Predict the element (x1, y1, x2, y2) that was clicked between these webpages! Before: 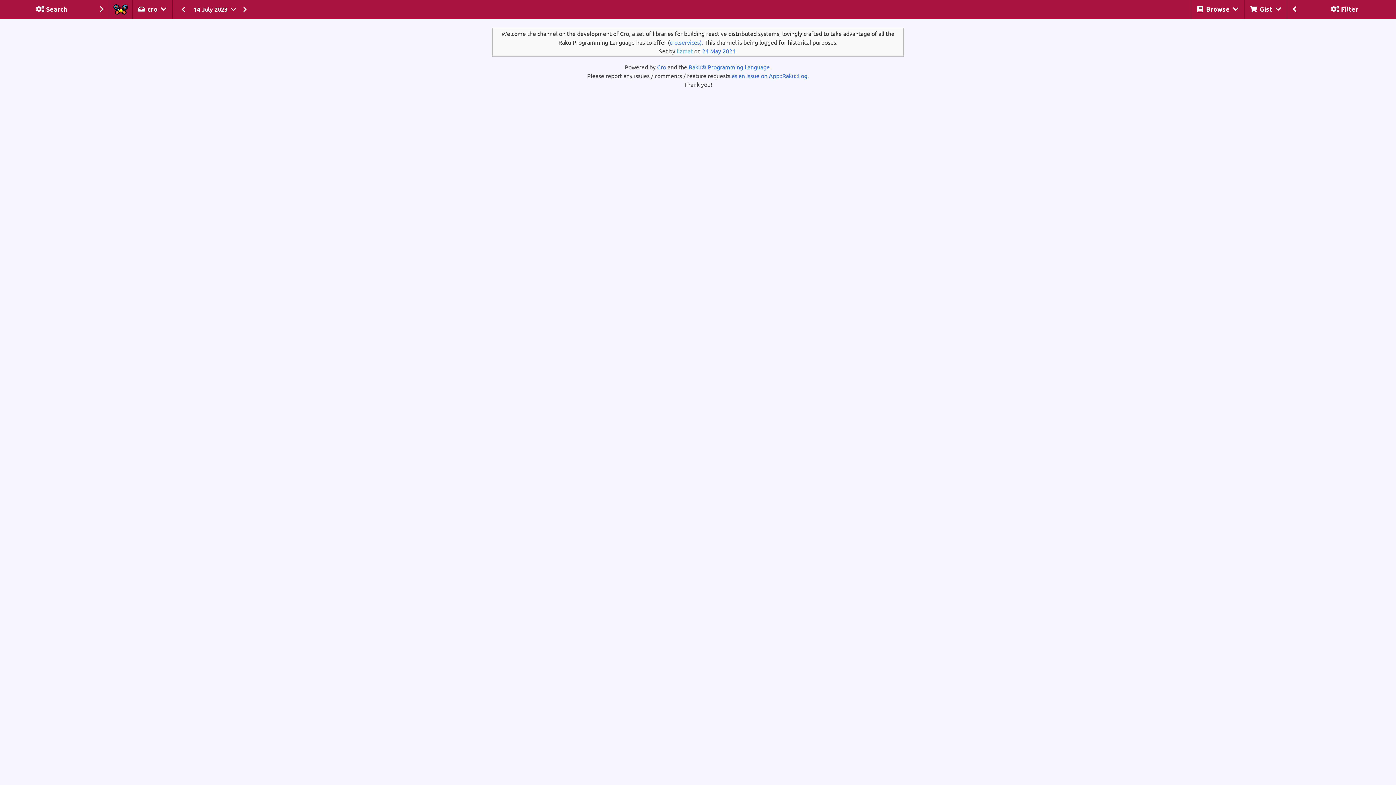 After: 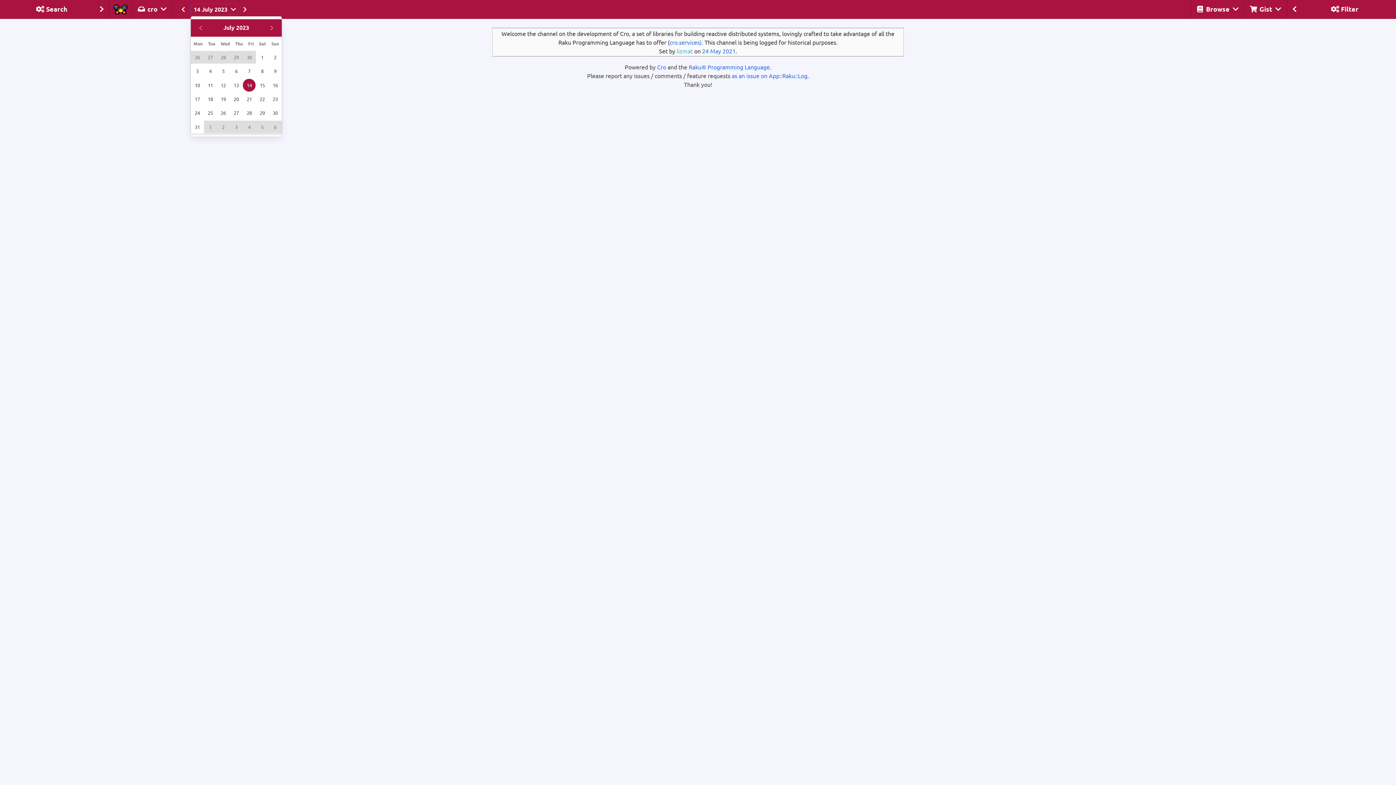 Action: label: 14 July 2023 bbox: (190, 4, 237, 14)